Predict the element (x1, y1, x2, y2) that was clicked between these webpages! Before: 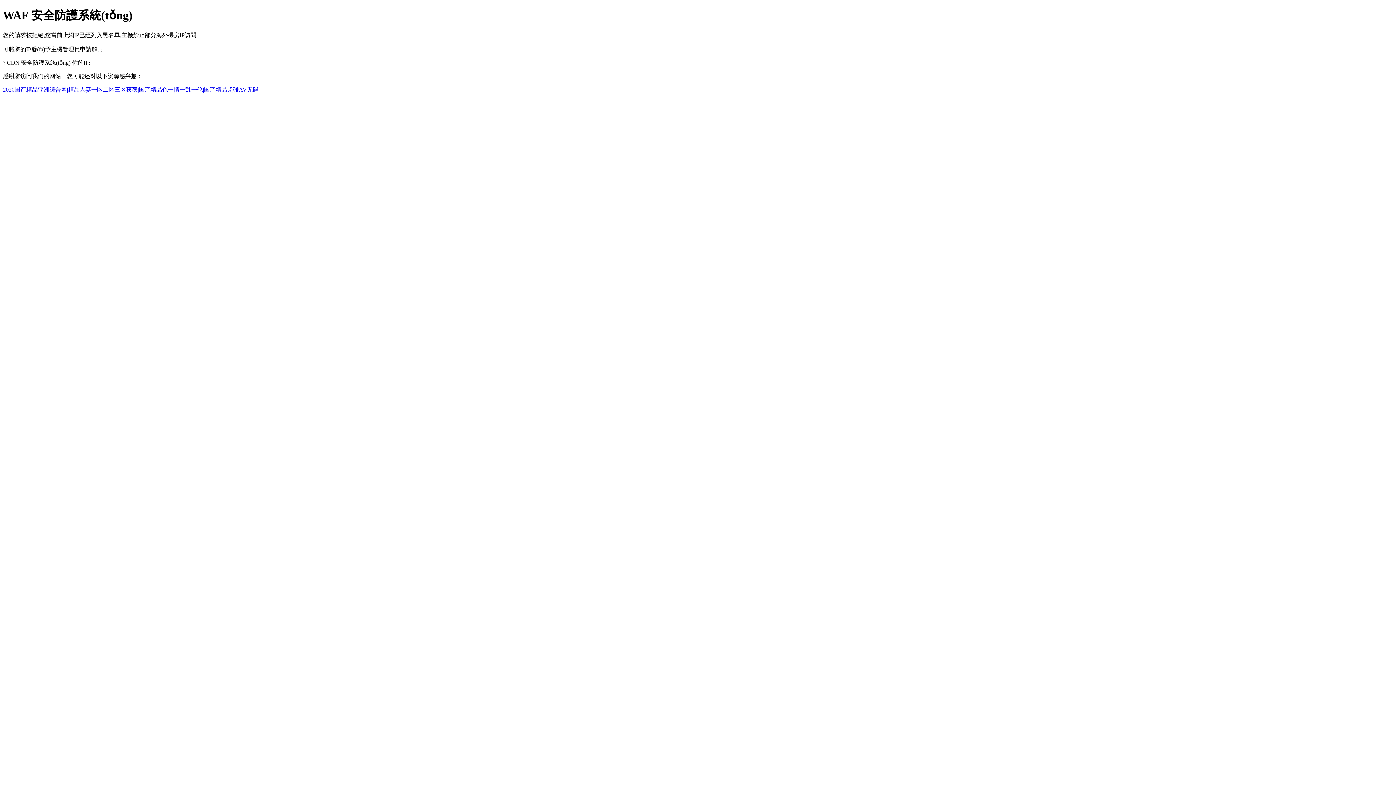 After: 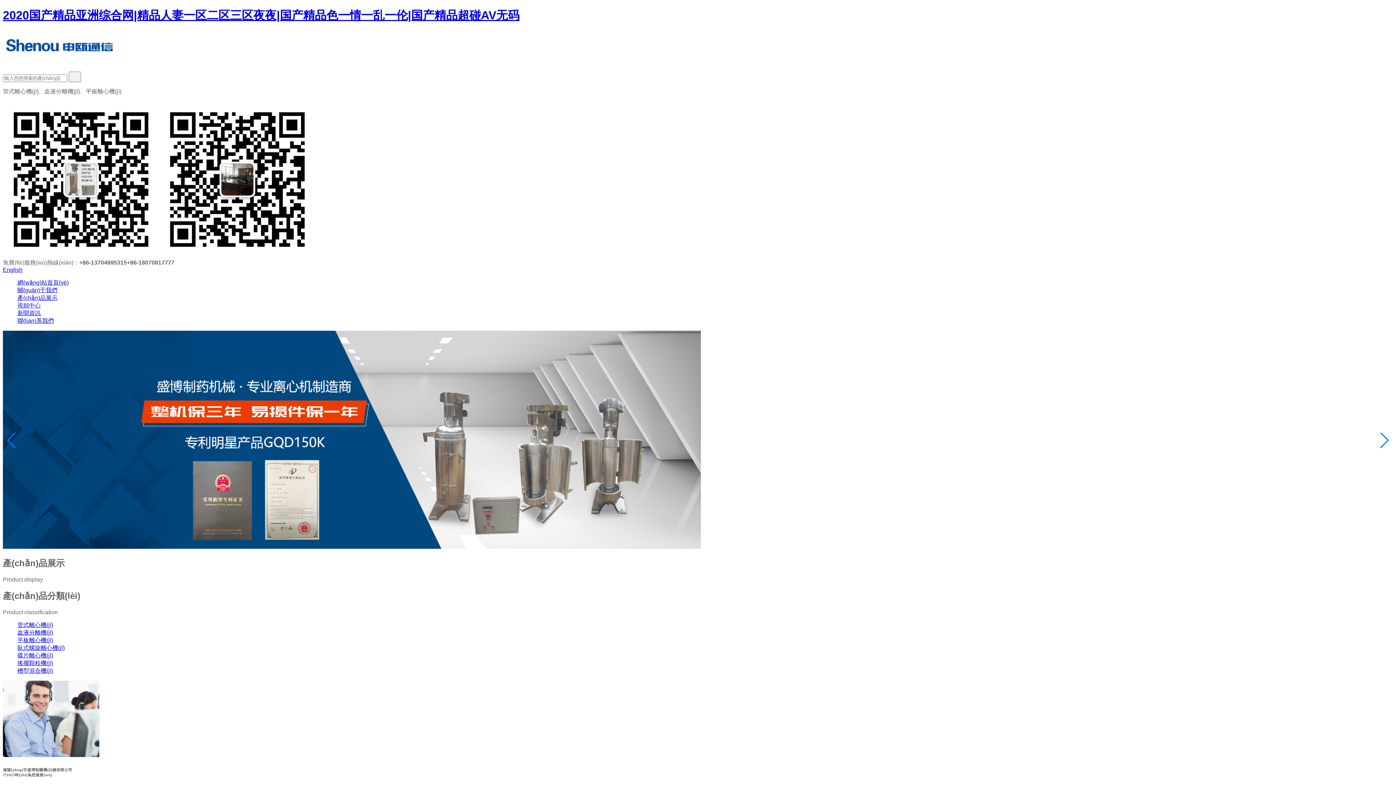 Action: bbox: (2, 86, 258, 92) label: 2020国产精品亚洲综合网|精品人妻一区二区三区夜夜|国产精品色一情一乱一伦|国产精品超碰AV无码